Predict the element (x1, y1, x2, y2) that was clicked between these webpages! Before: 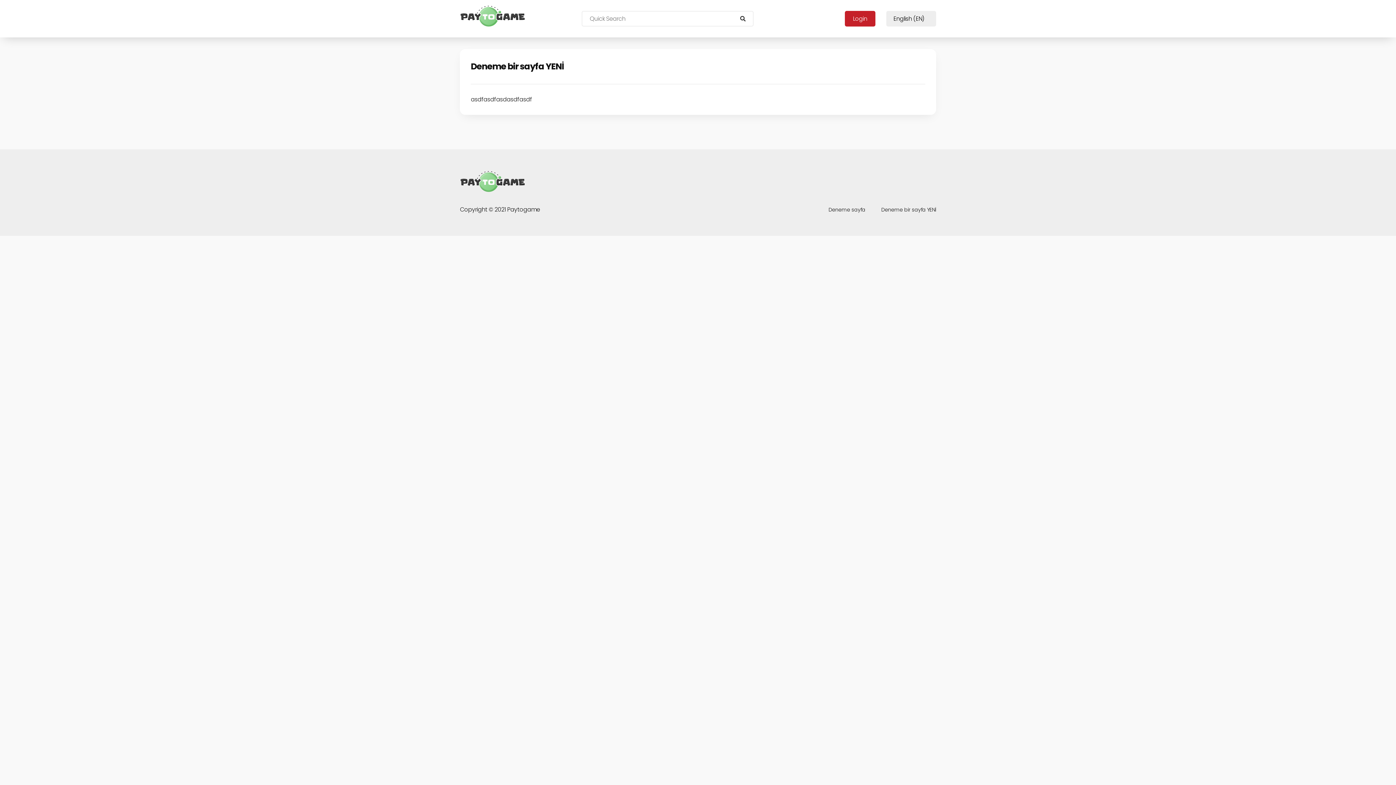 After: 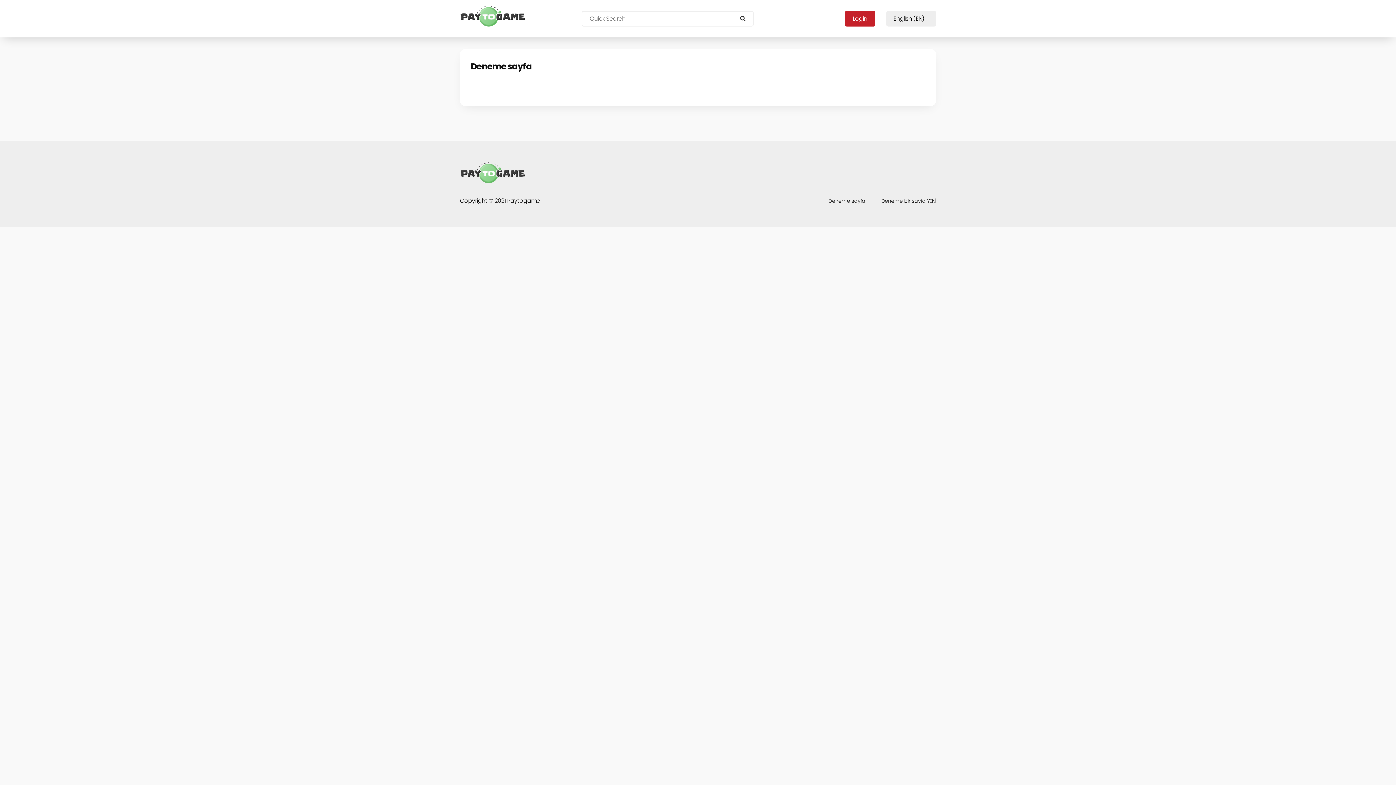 Action: label: Deneme sayfa bbox: (828, 206, 865, 213)